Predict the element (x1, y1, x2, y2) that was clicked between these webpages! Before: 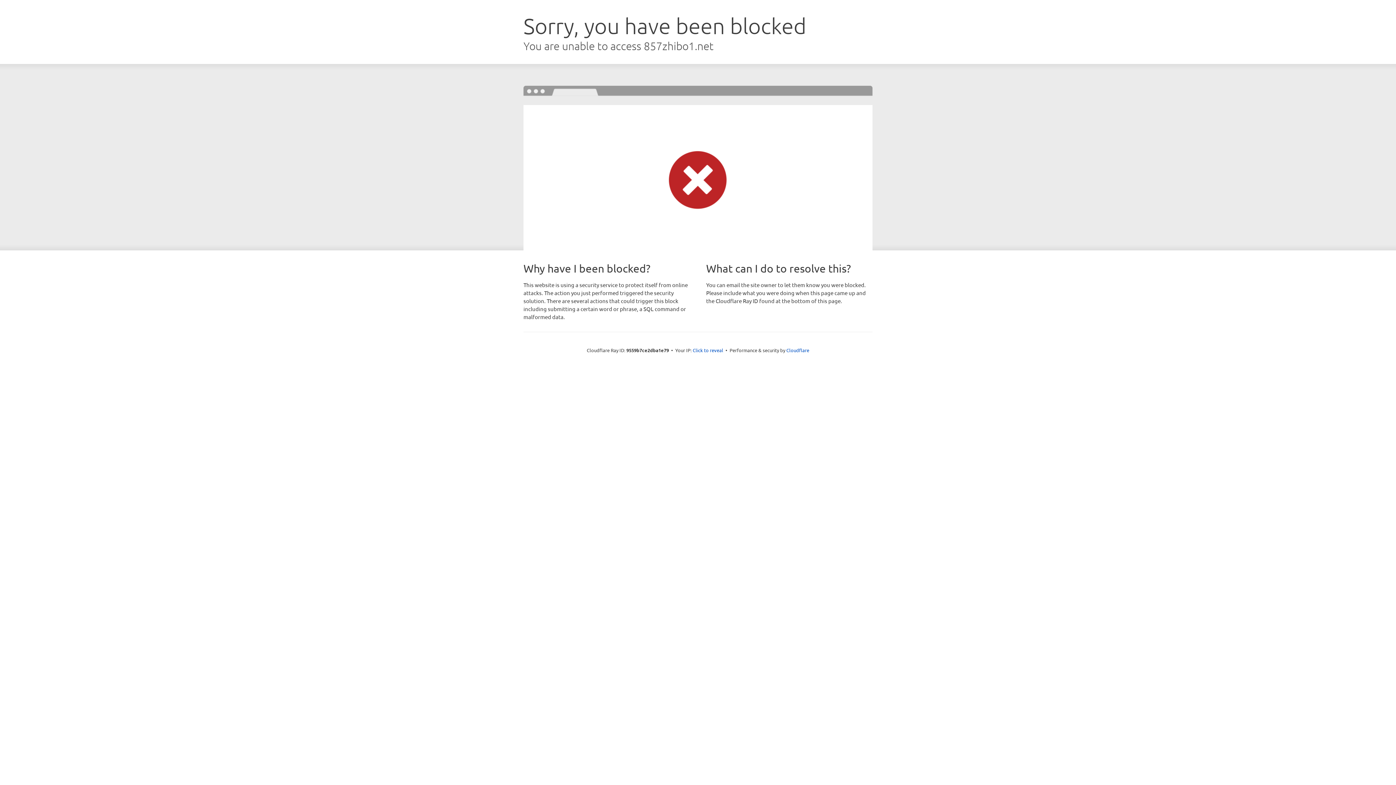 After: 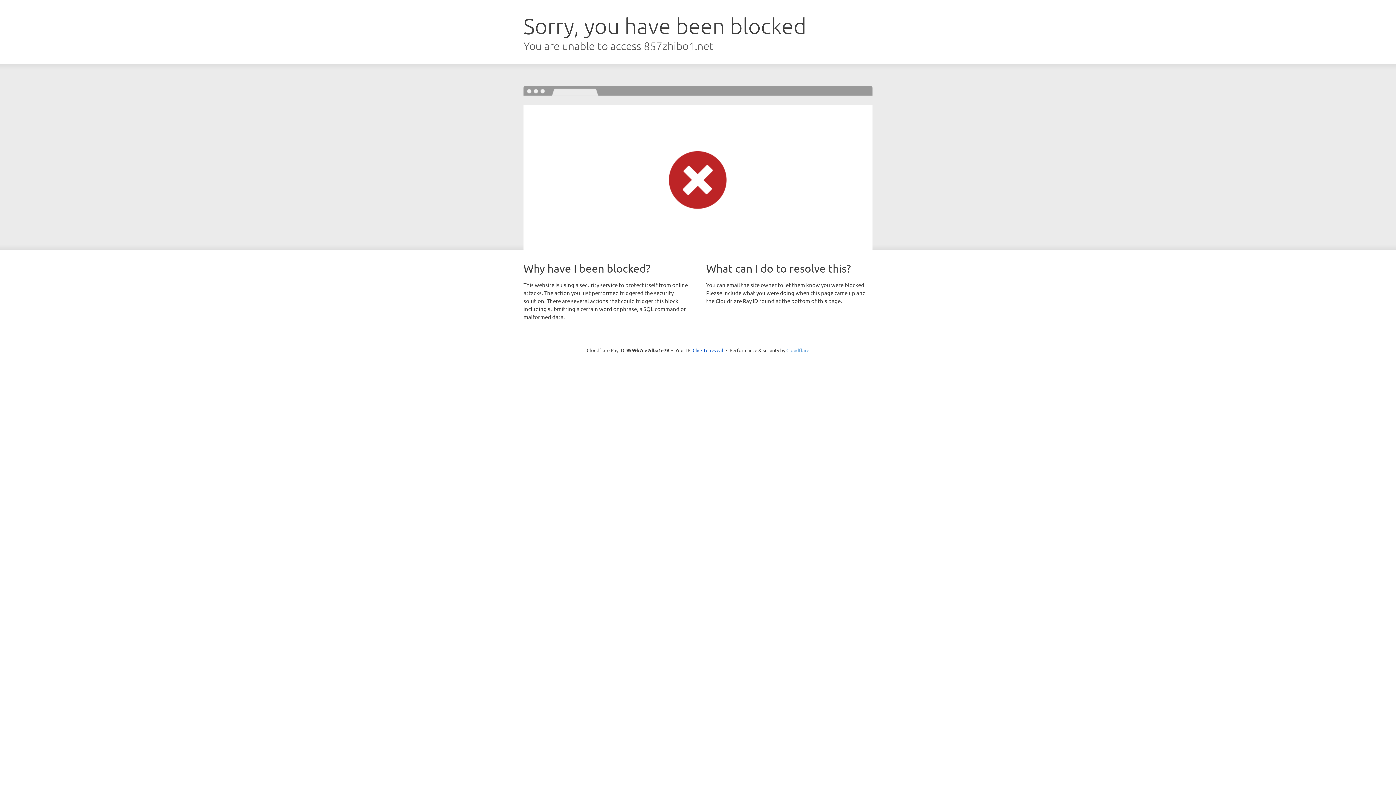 Action: label: Cloudflare bbox: (786, 347, 809, 353)